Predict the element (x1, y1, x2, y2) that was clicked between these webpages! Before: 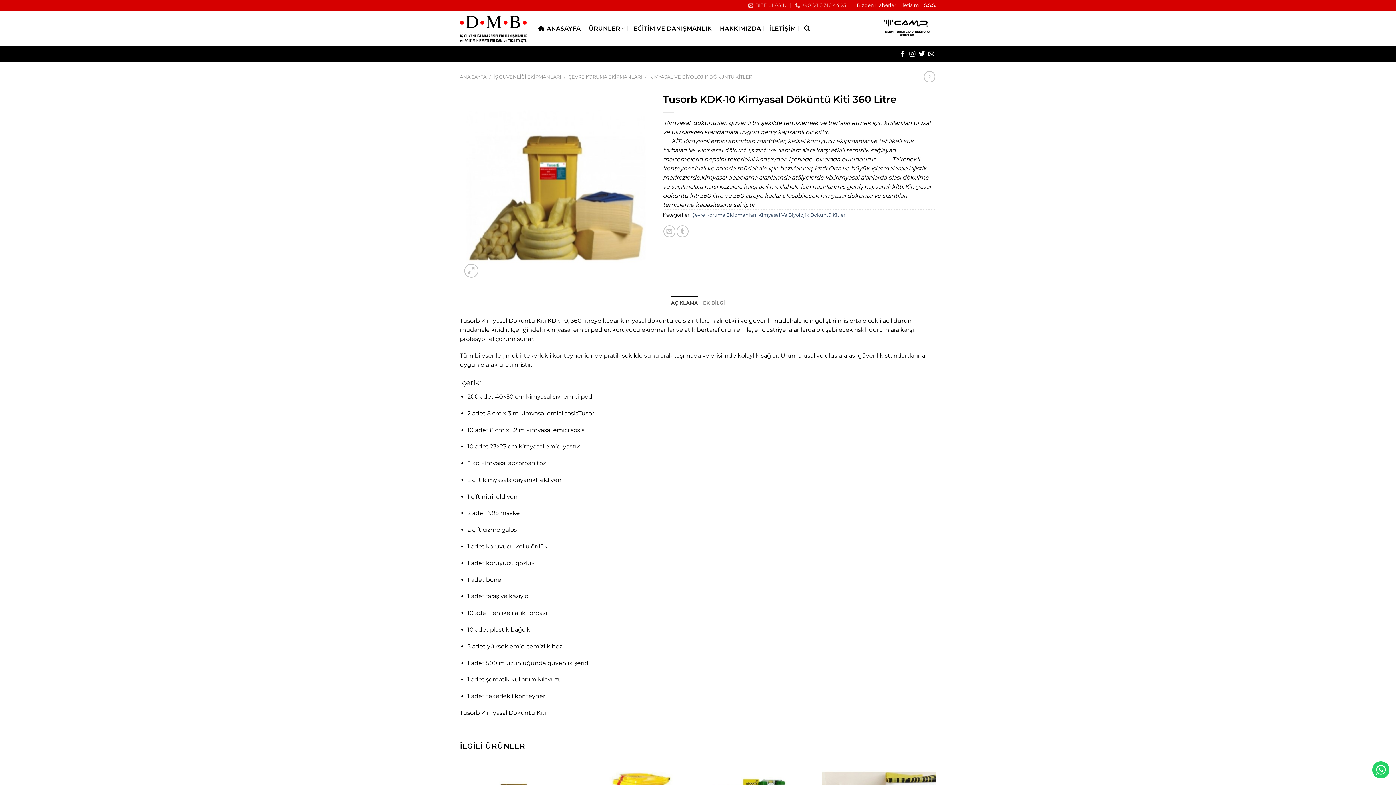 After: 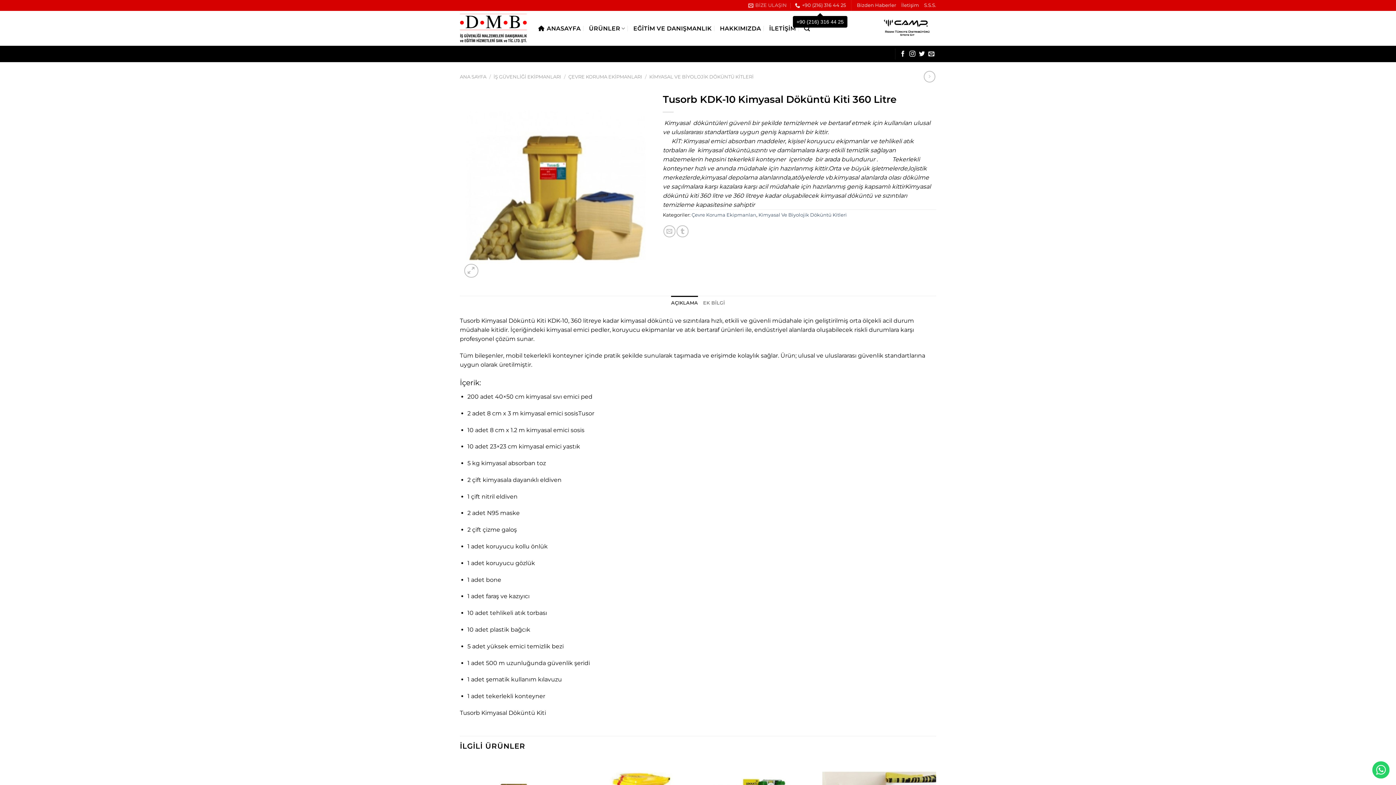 Action: label: +90 (216) 316 44 25 bbox: (795, 0, 846, 10)